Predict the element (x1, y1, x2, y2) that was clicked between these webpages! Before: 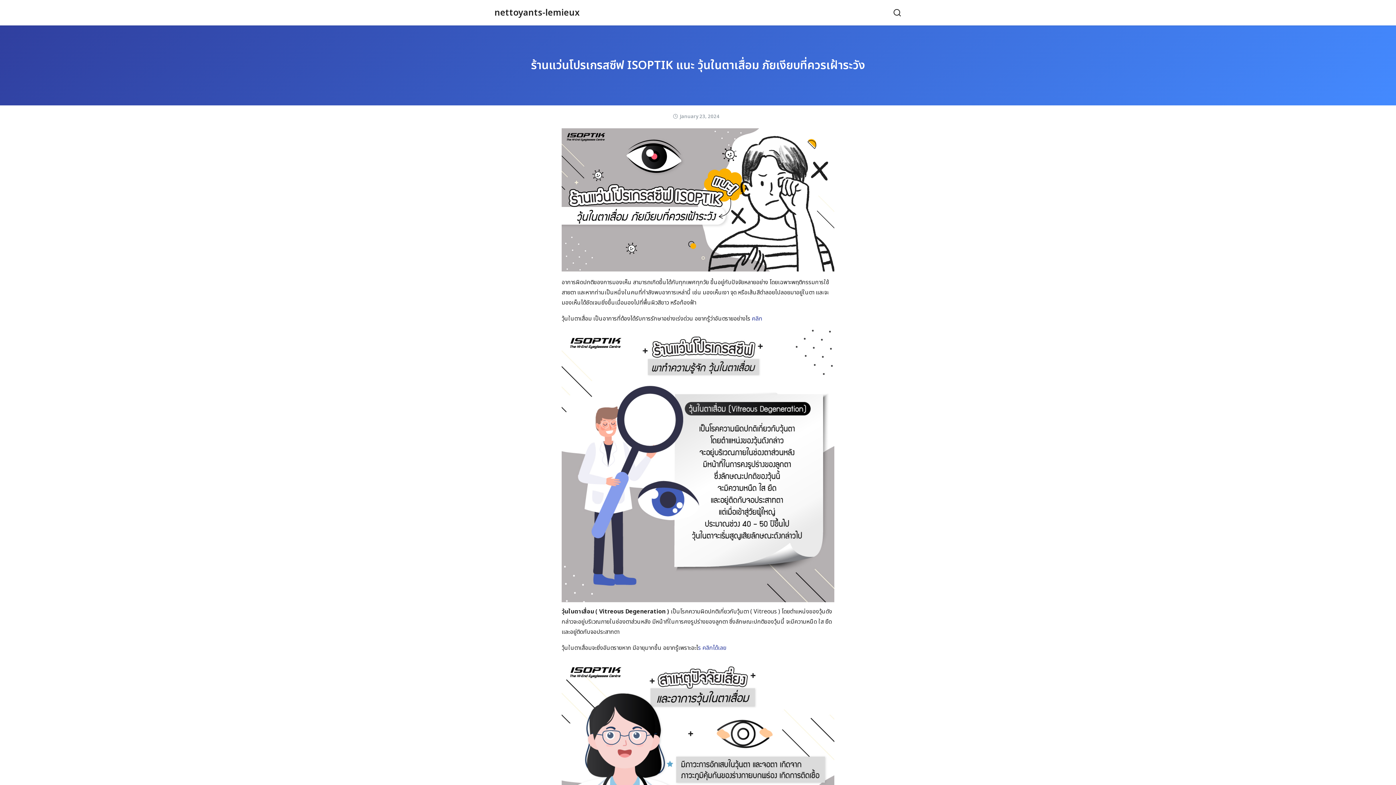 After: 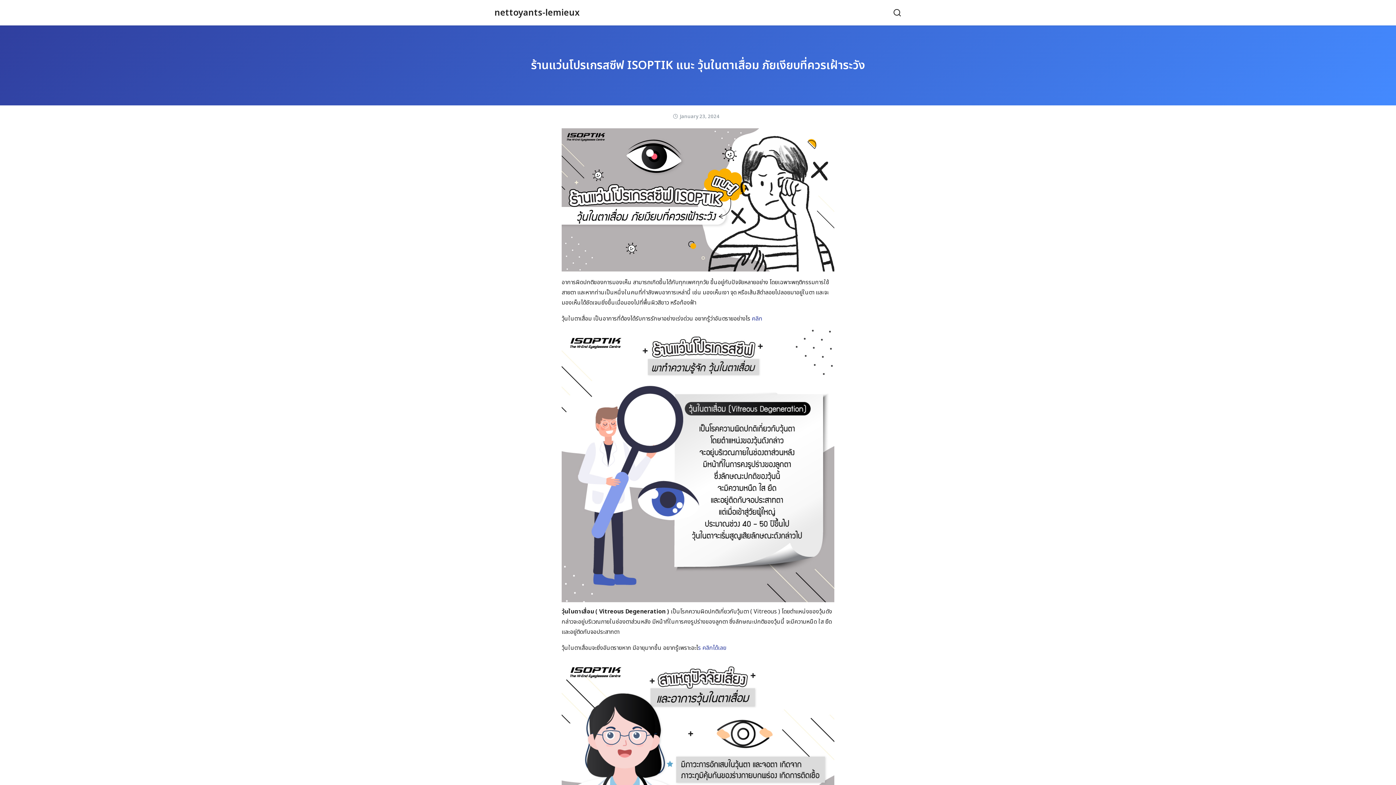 Action: bbox: (680, 113, 719, 120) label: January 23, 2024